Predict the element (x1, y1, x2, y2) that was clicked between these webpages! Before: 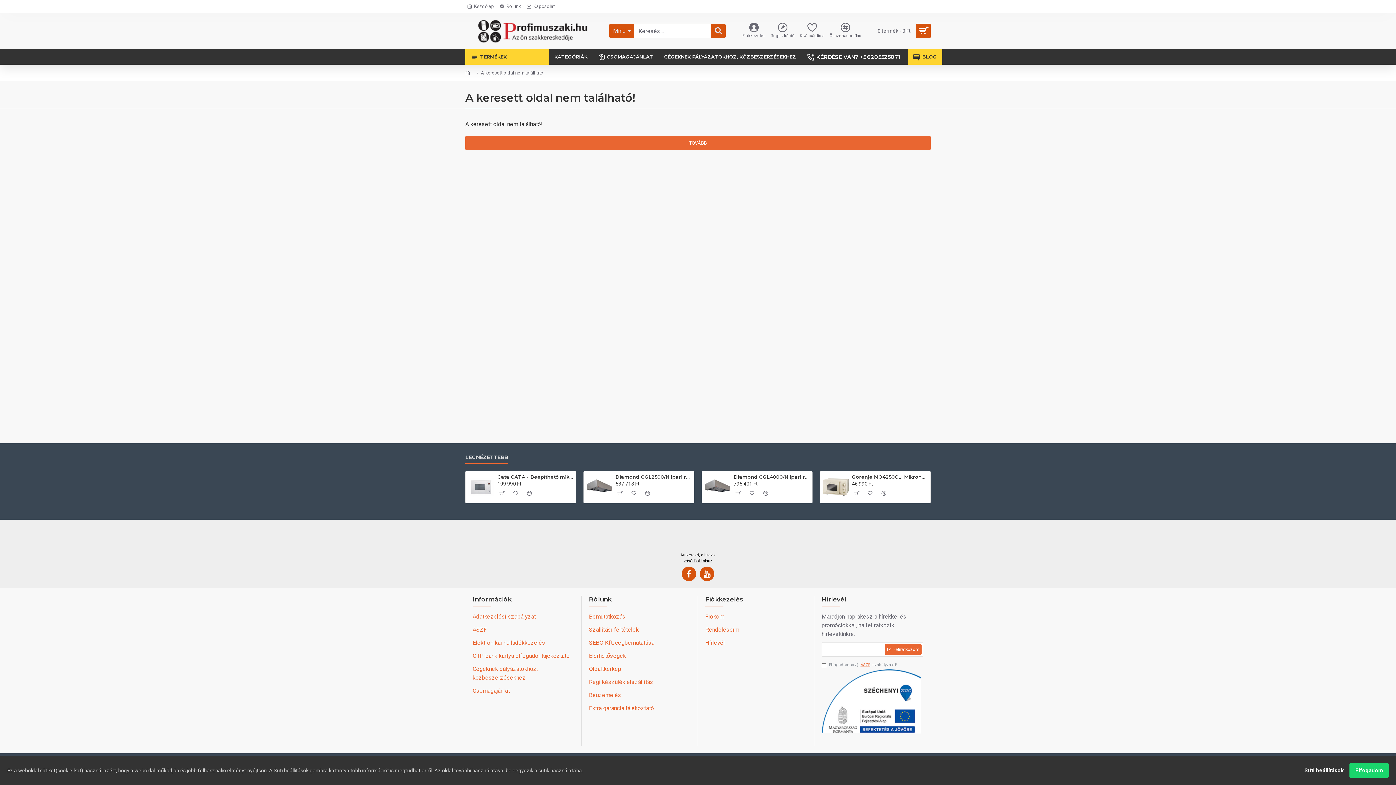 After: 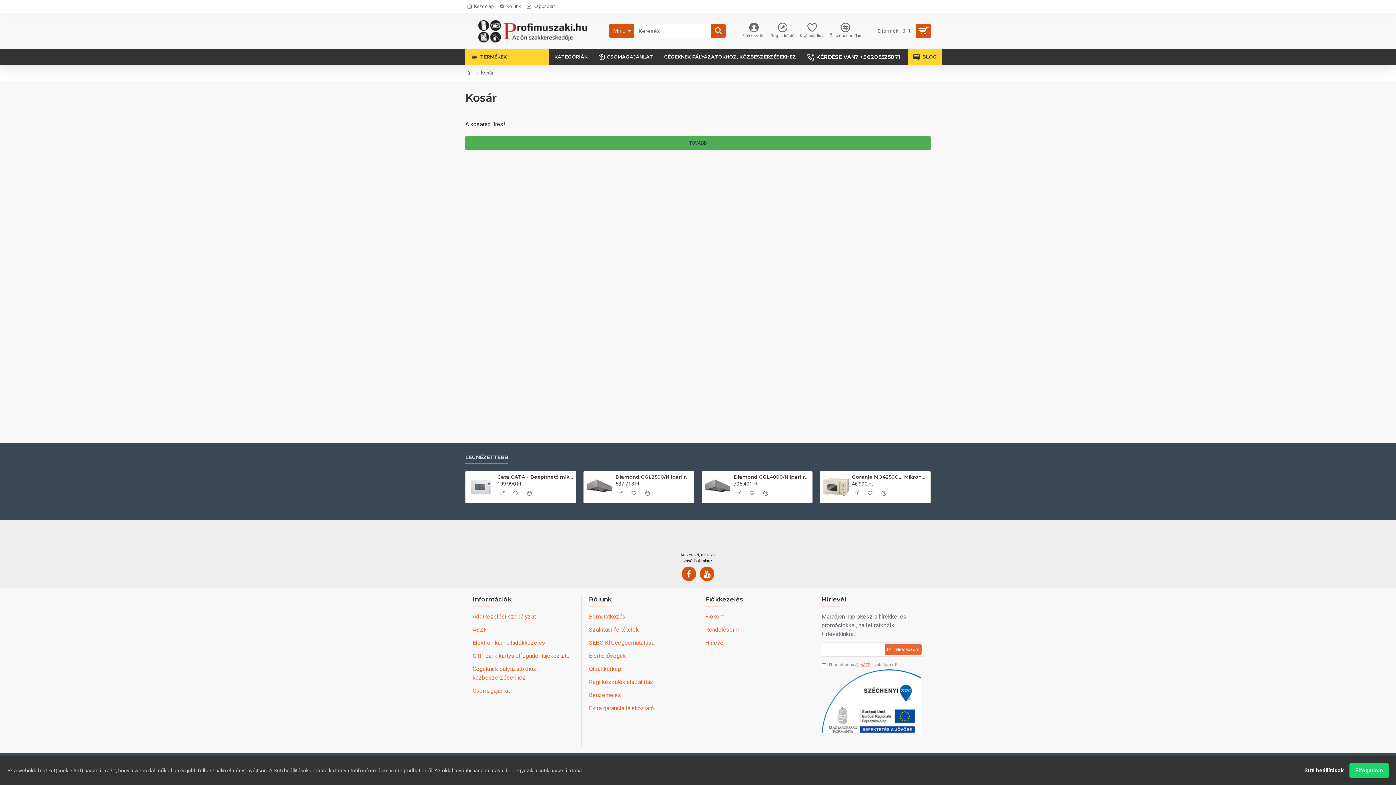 Action: bbox: (872, 23, 930, 38) label: 0 termék - 0 Ft